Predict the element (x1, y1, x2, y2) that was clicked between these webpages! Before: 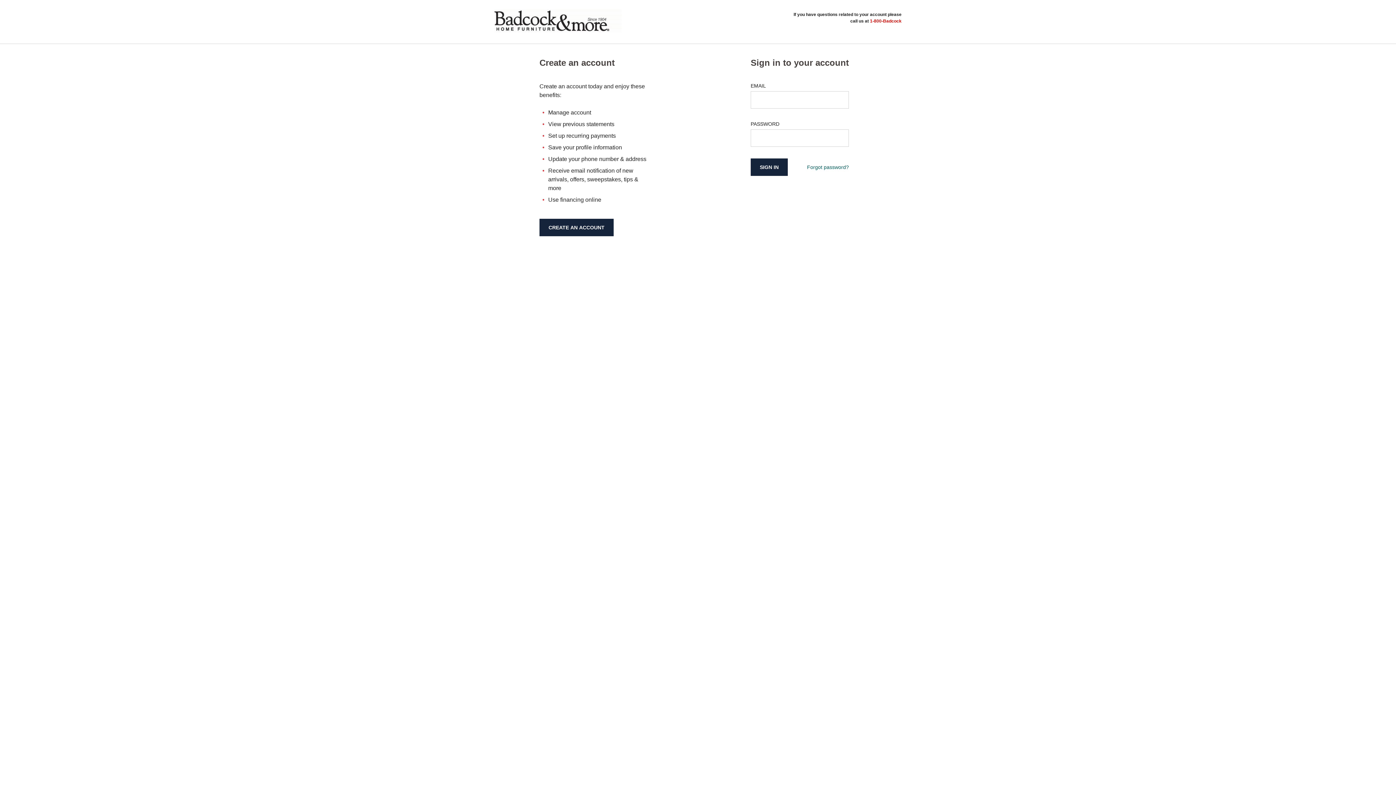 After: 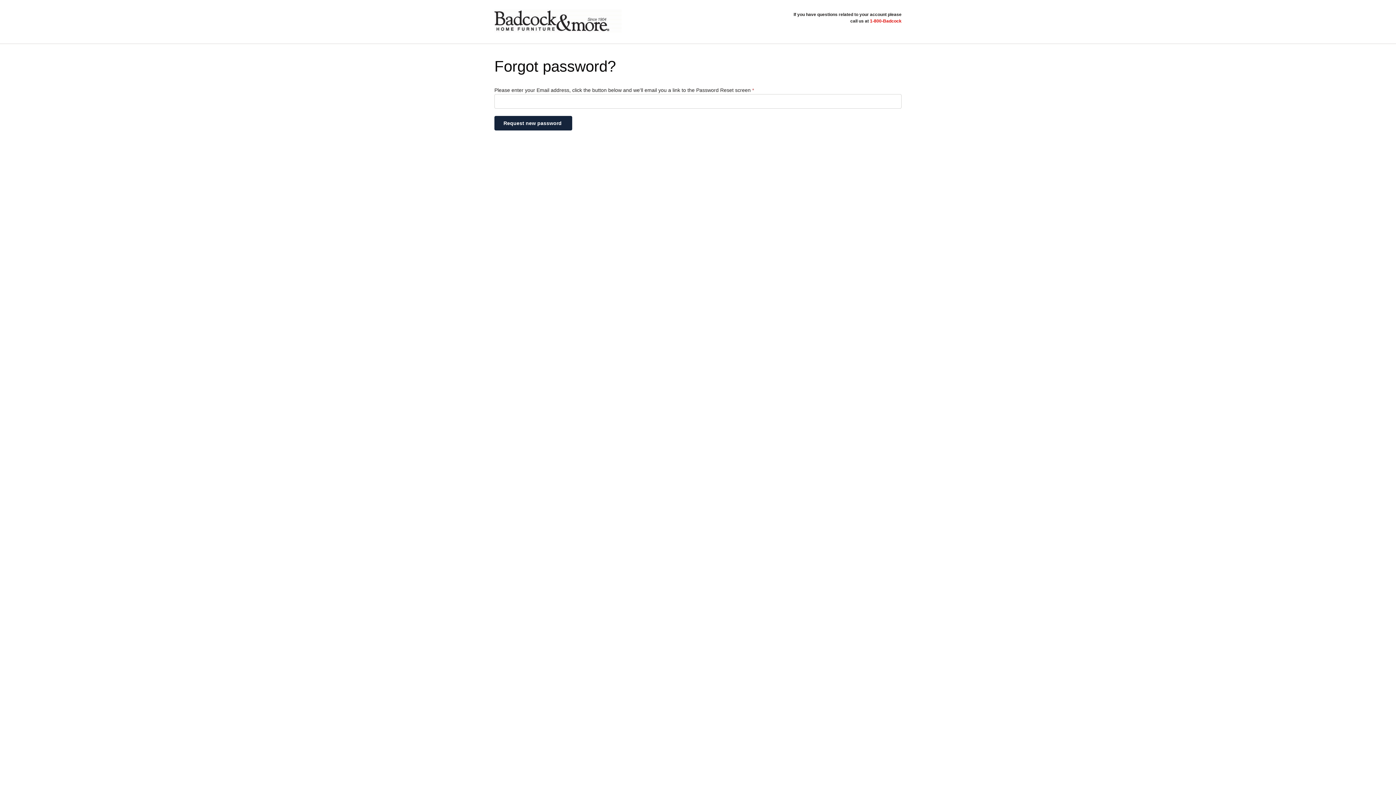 Action: label: Forgot password? bbox: (807, 164, 849, 170)